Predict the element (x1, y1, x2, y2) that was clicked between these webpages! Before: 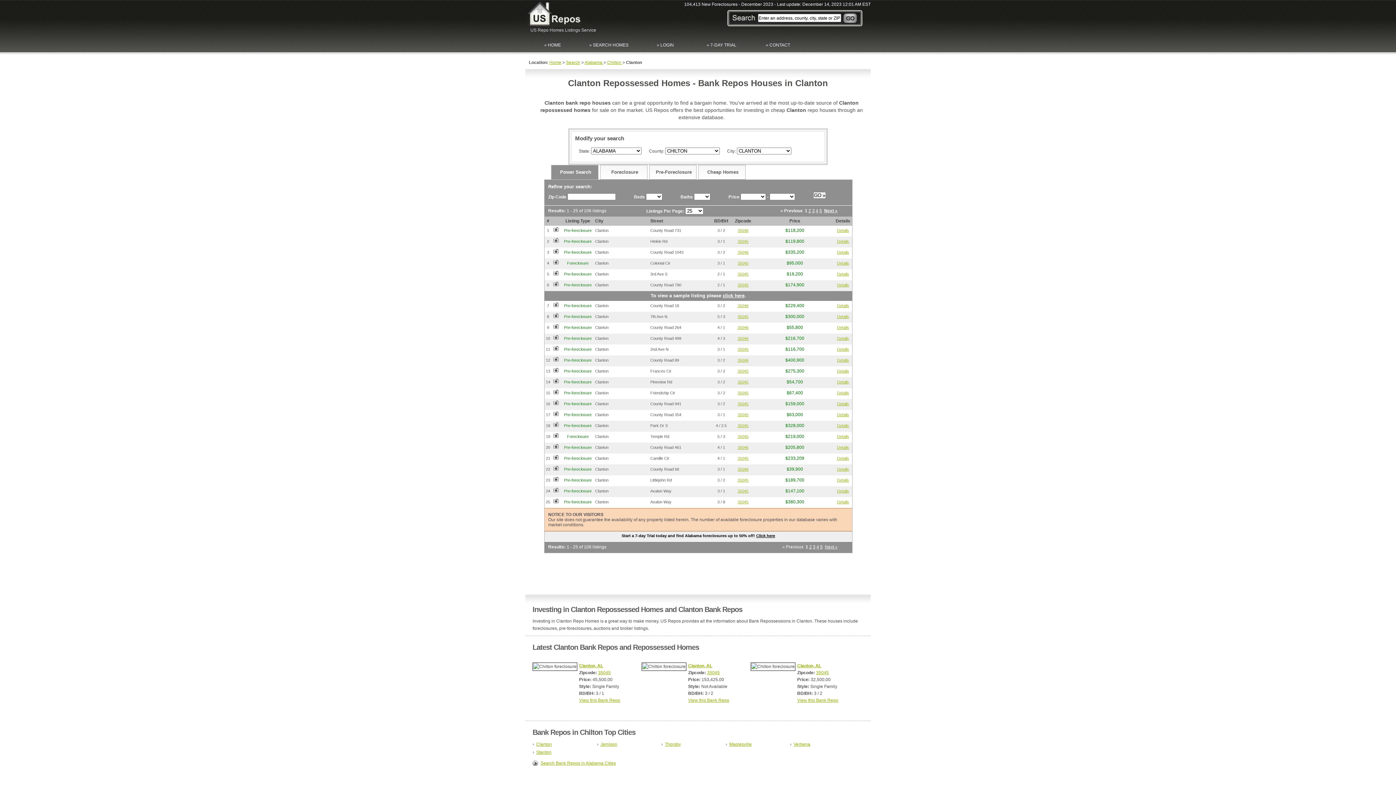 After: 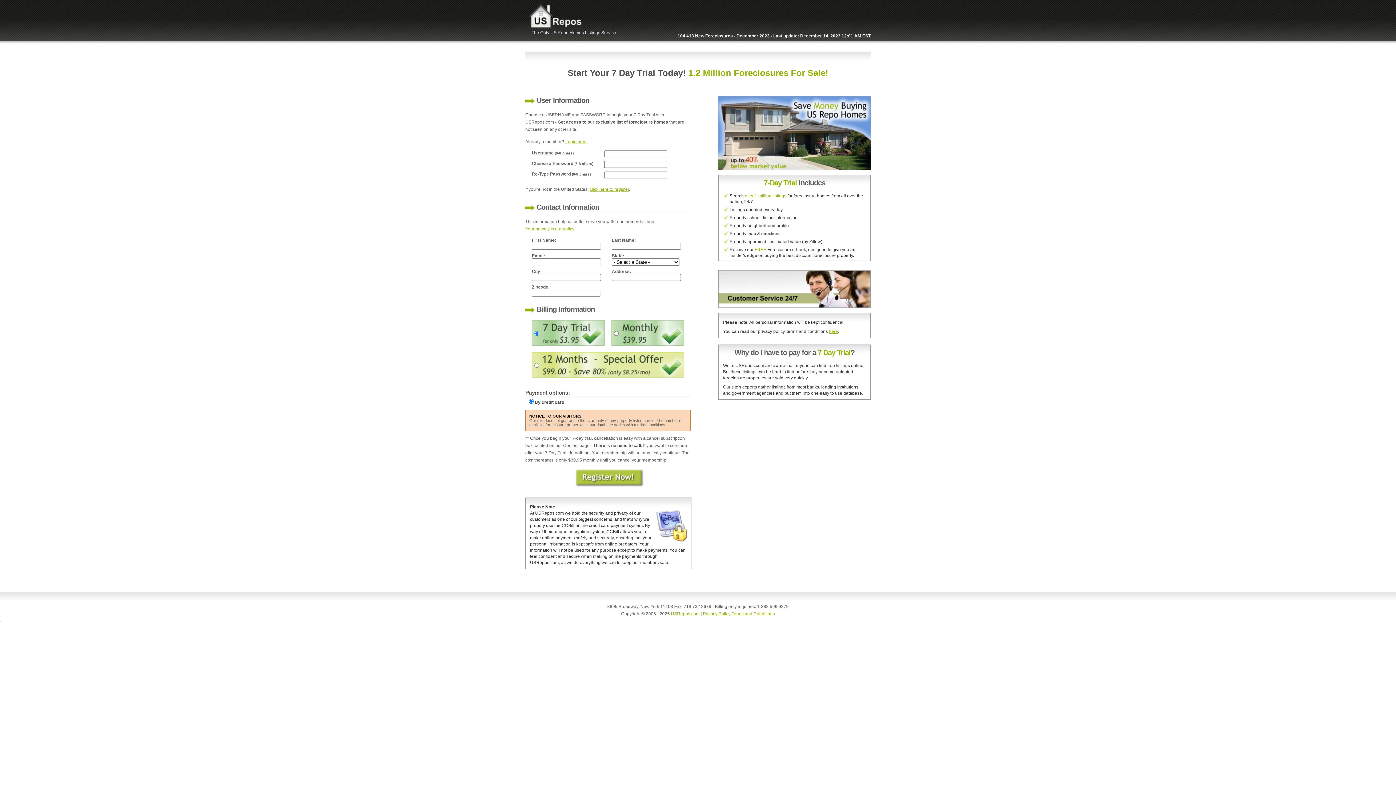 Action: bbox: (837, 369, 849, 373) label: Details